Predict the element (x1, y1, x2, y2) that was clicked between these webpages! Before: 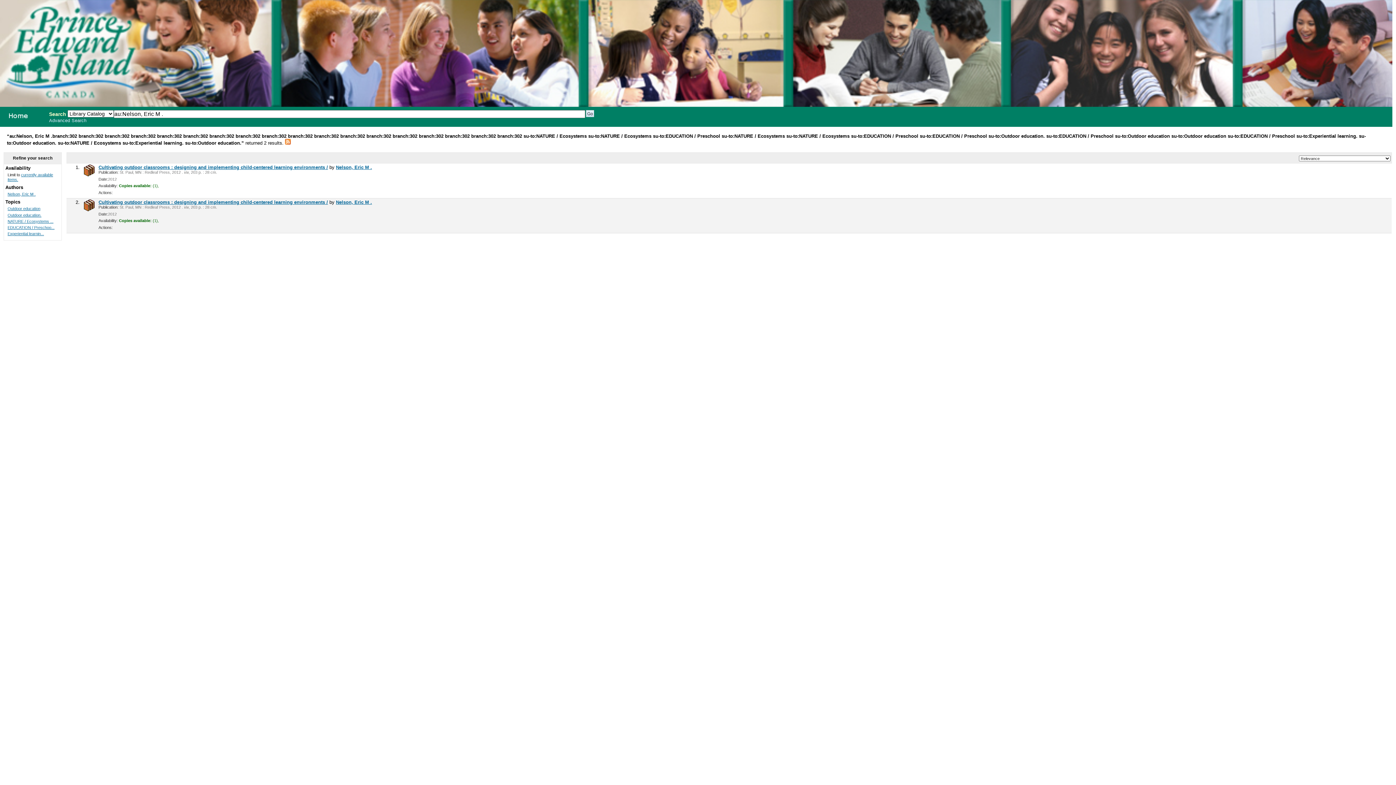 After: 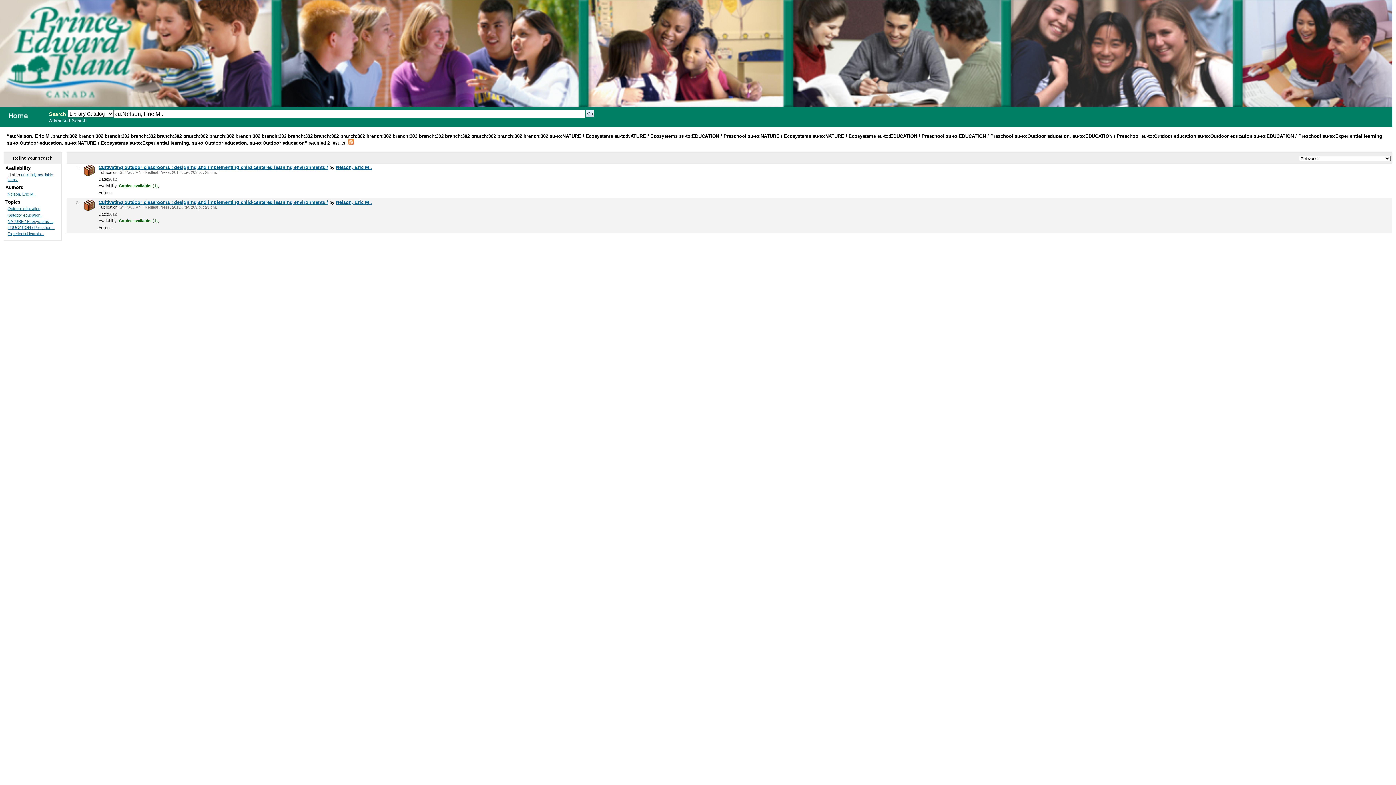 Action: label: Outdoor education bbox: (7, 206, 40, 211)